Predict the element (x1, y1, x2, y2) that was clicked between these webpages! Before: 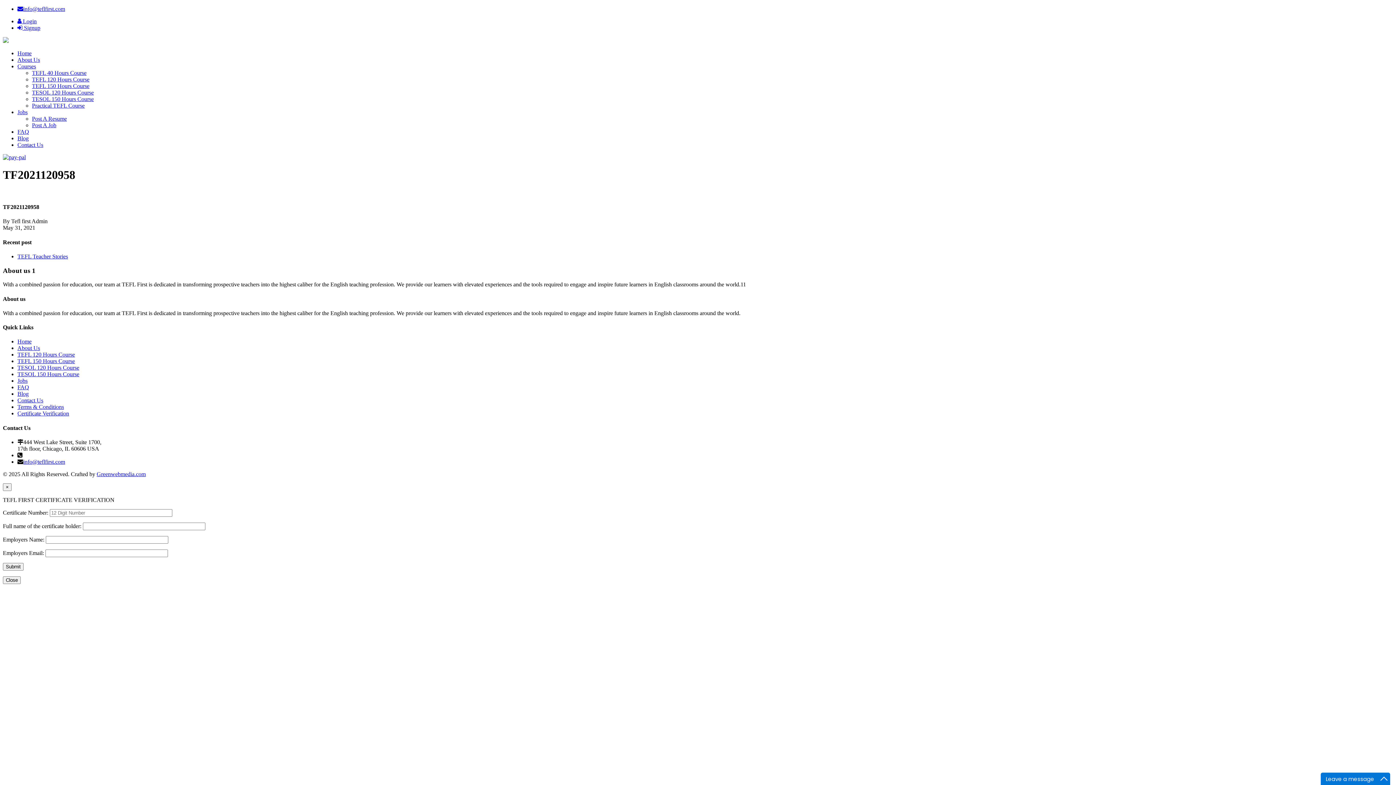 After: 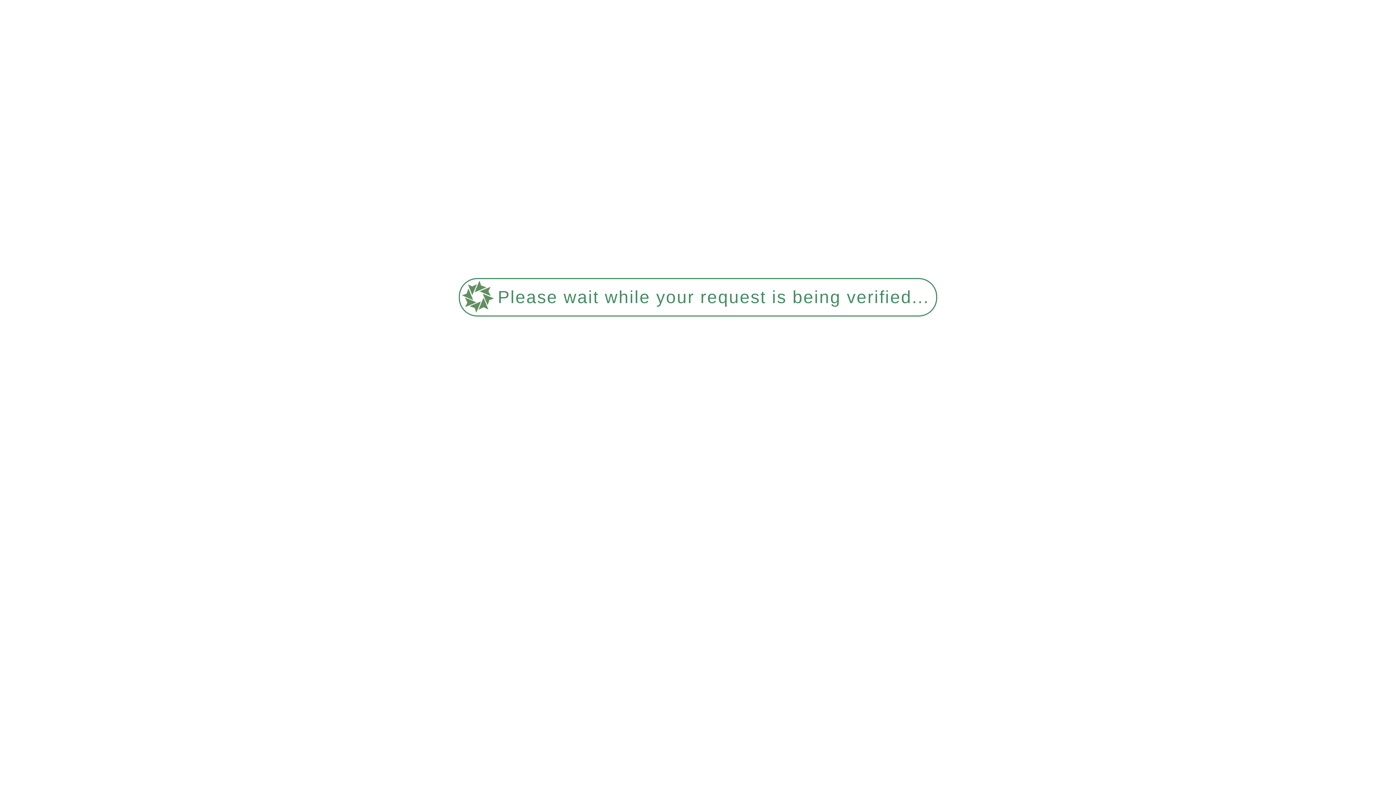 Action: bbox: (32, 82, 89, 89) label: TEFL 150 Hours Course